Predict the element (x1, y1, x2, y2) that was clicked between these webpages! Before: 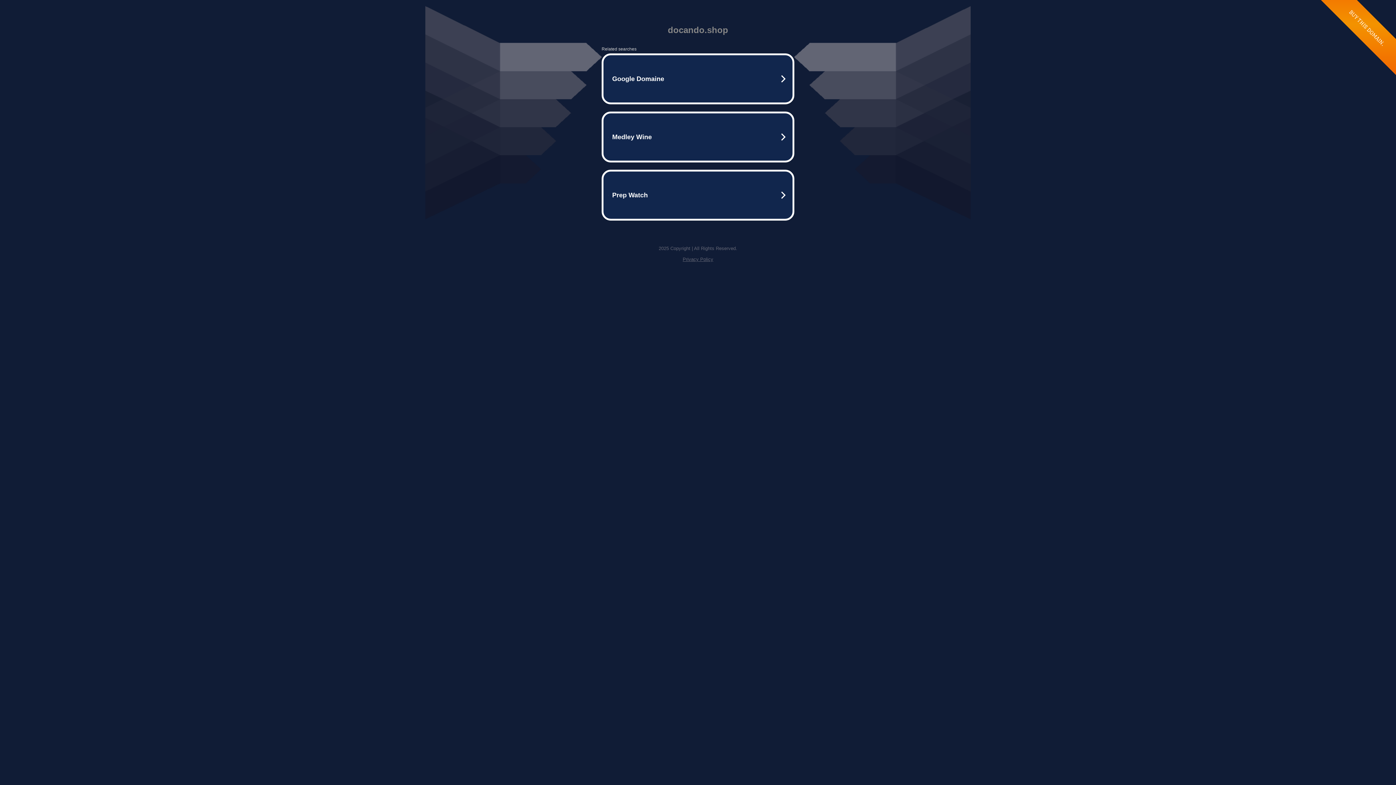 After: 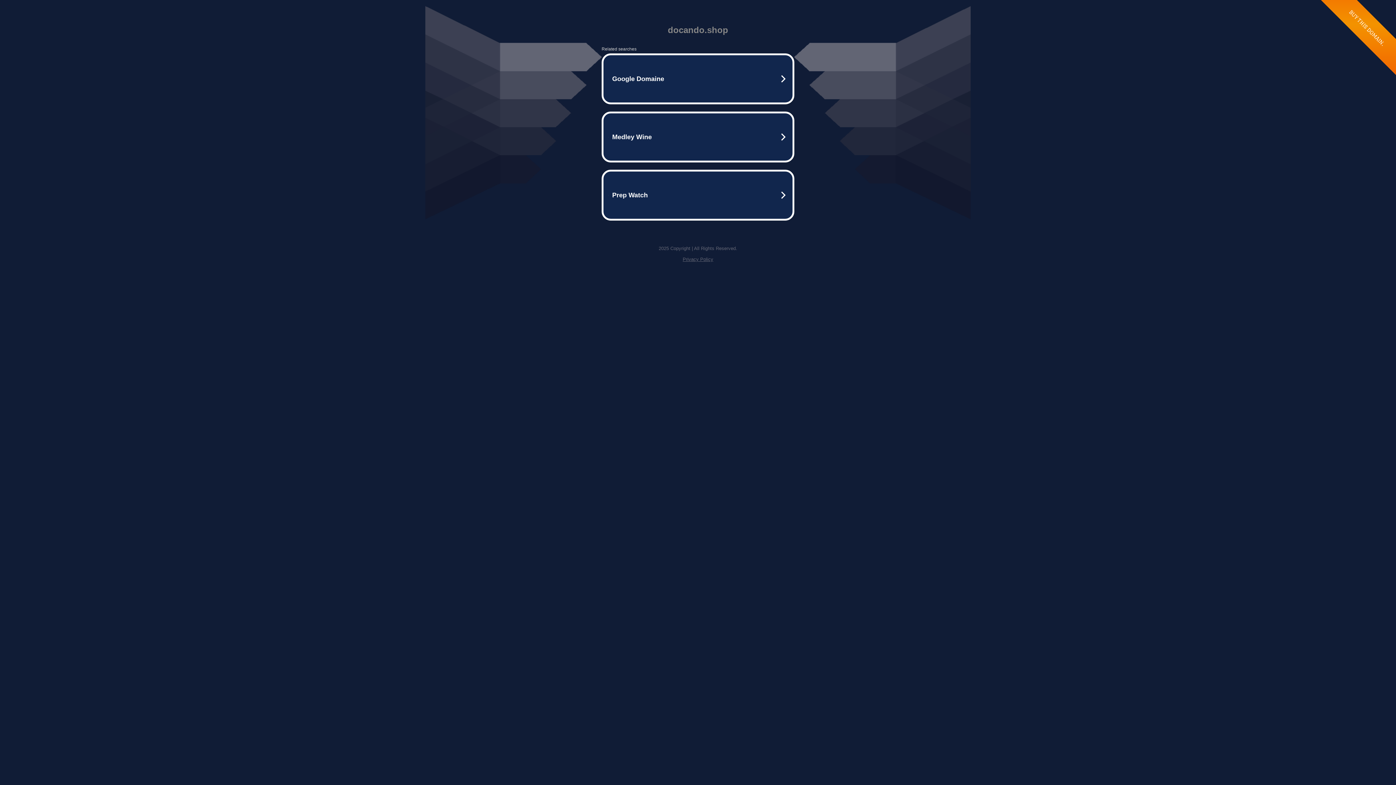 Action: bbox: (682, 256, 713, 262) label: Privacy Policy